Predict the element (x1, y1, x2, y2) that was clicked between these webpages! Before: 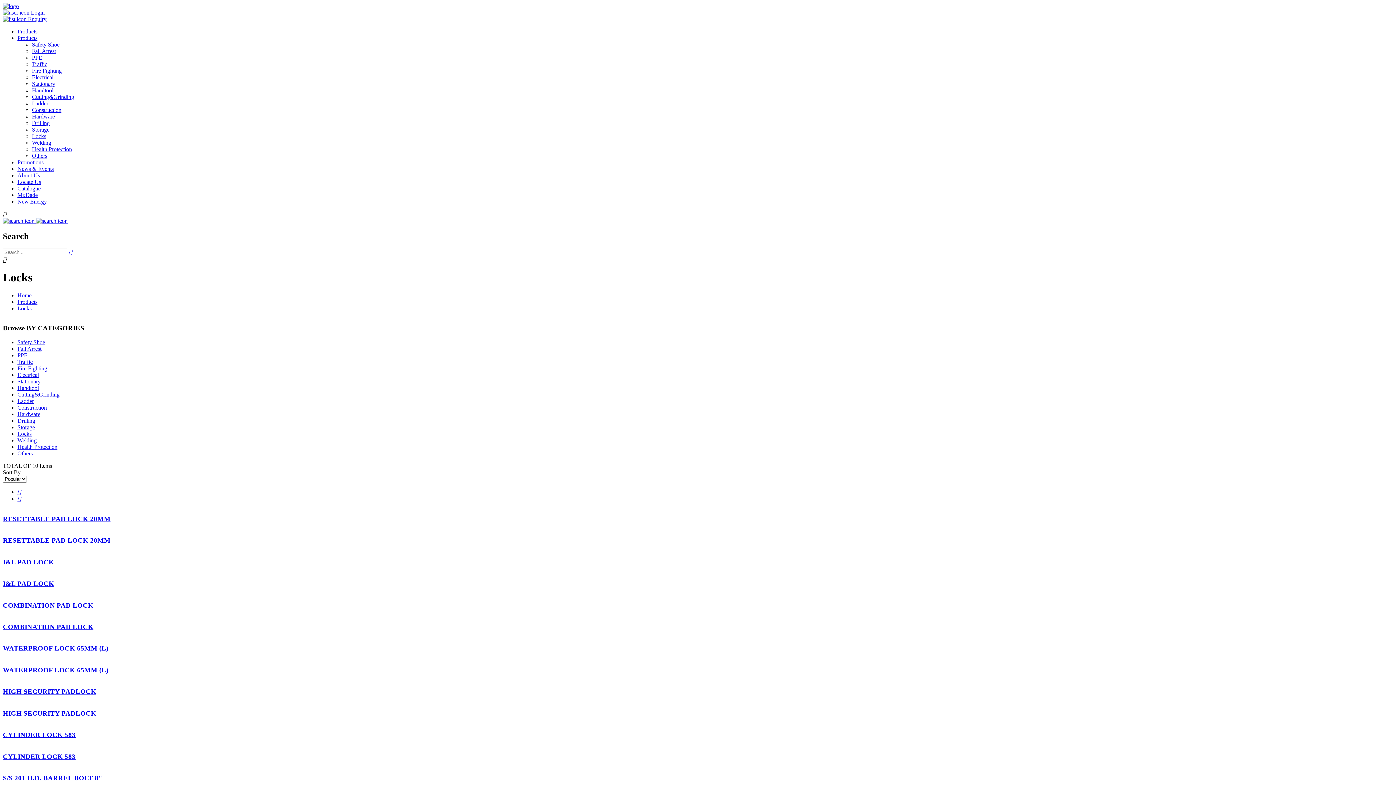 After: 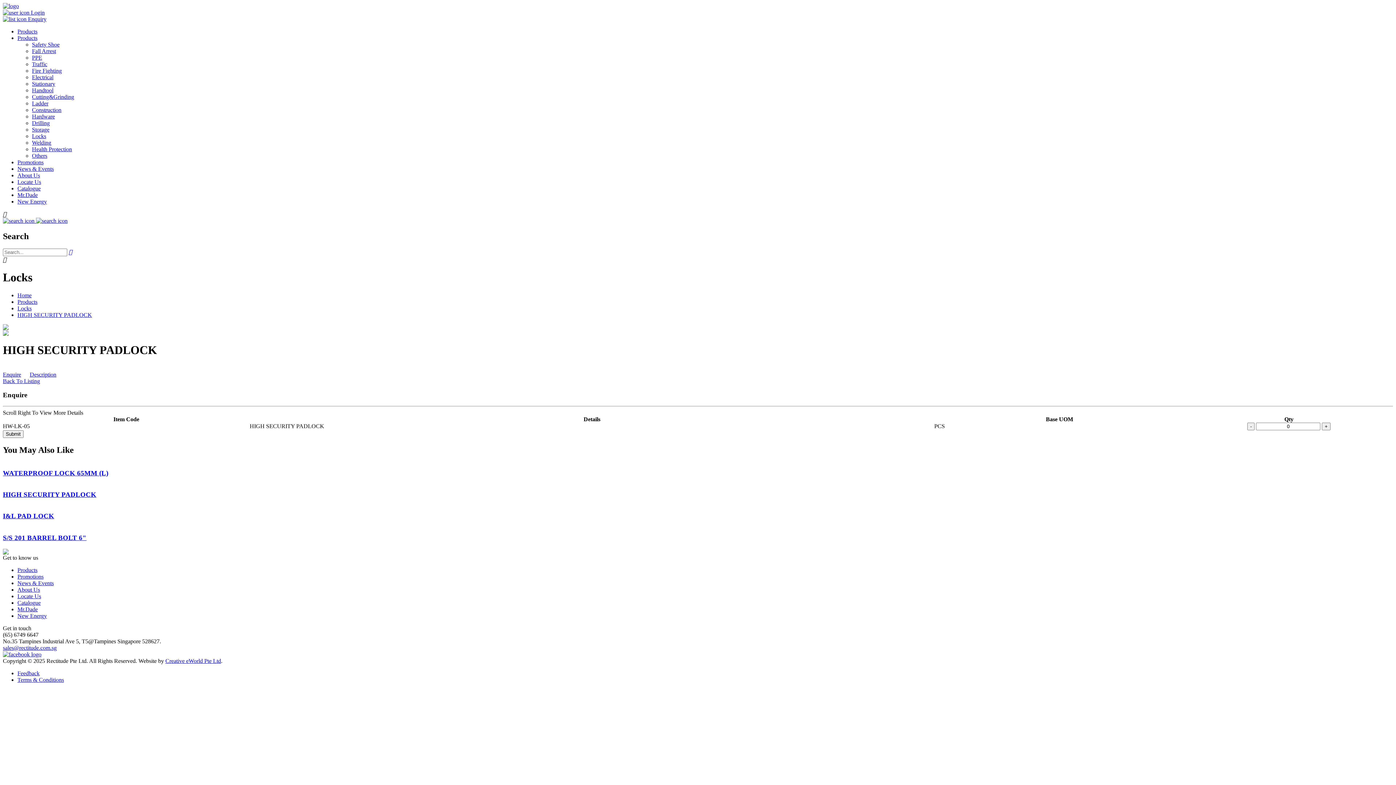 Action: bbox: (2, 688, 96, 695) label: HIGH SECURITY PADLOCK